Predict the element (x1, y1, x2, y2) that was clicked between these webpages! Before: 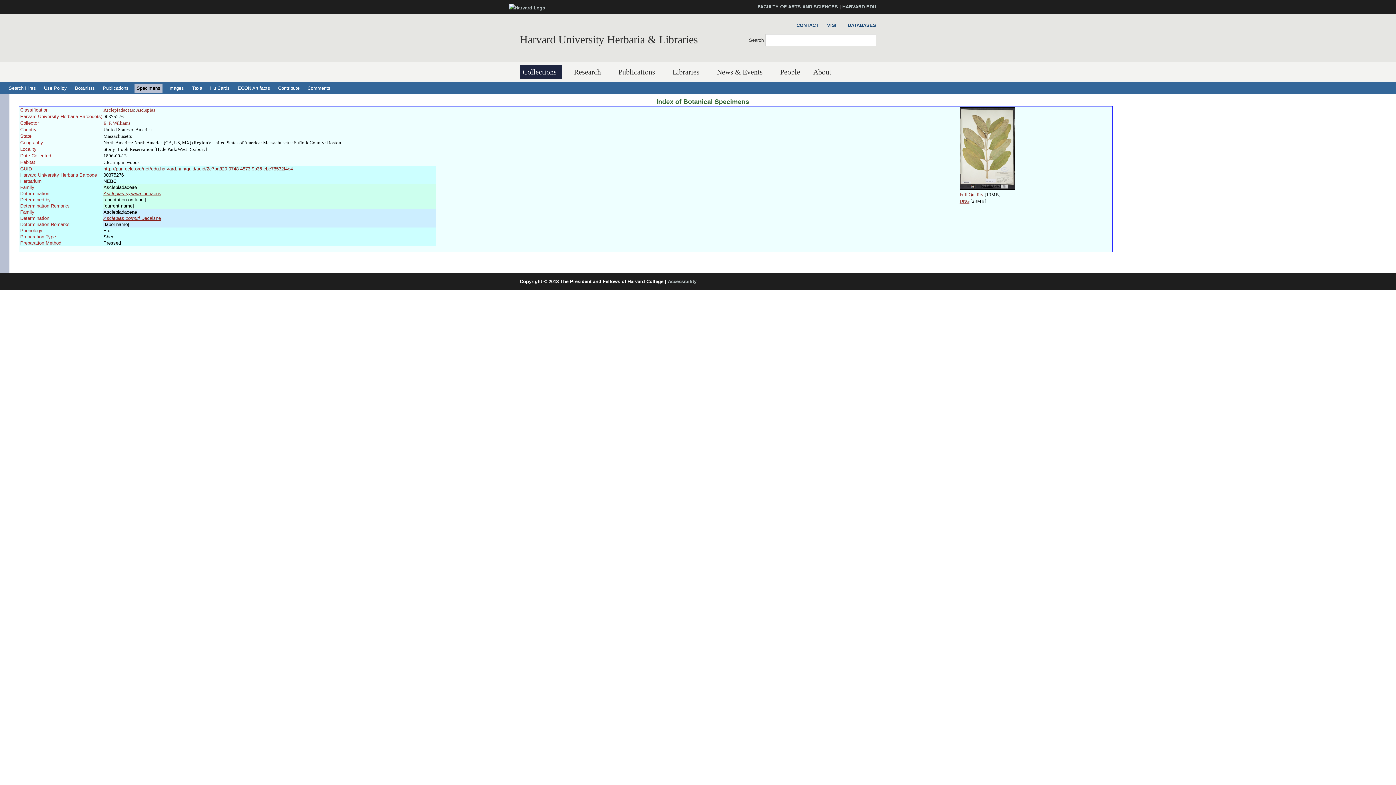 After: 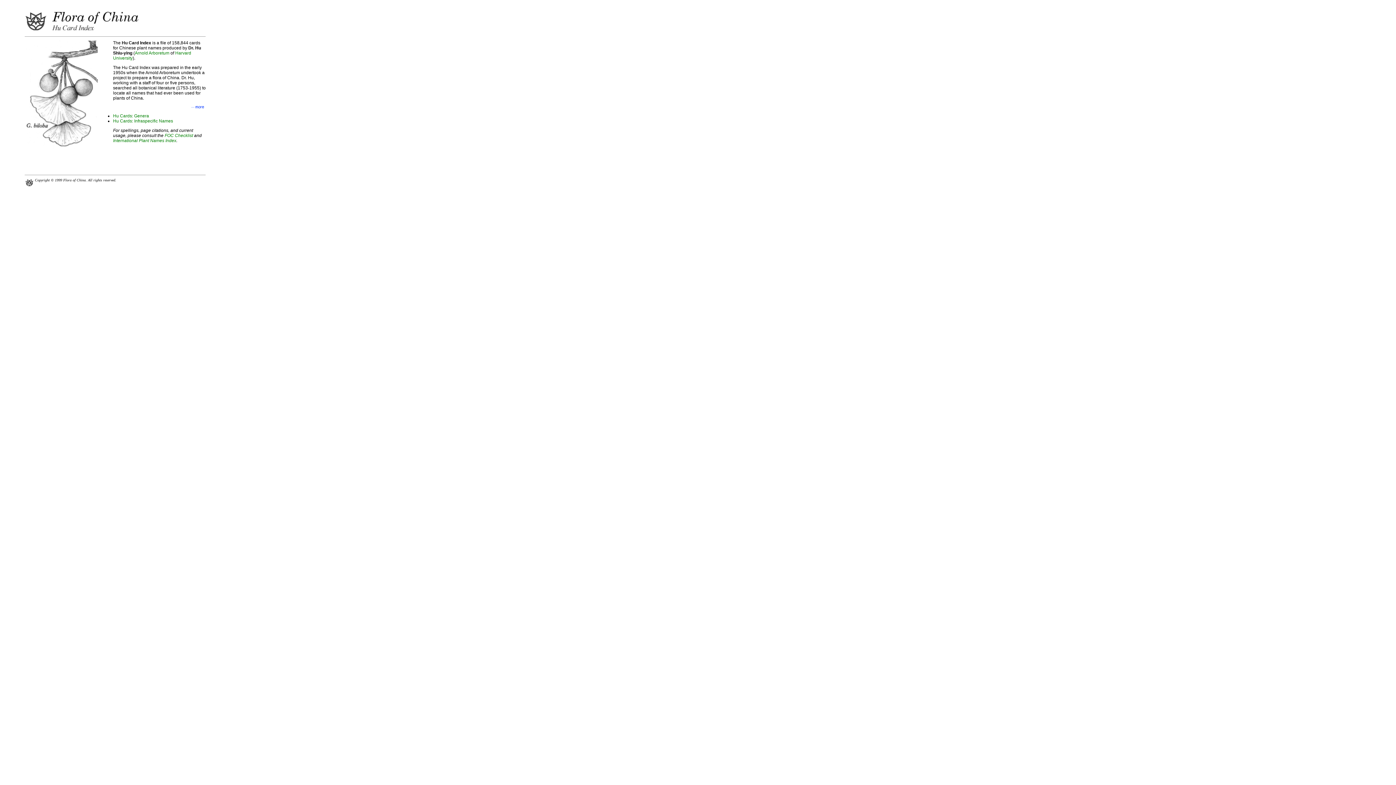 Action: bbox: (208, 83, 232, 92) label: Hu Cards